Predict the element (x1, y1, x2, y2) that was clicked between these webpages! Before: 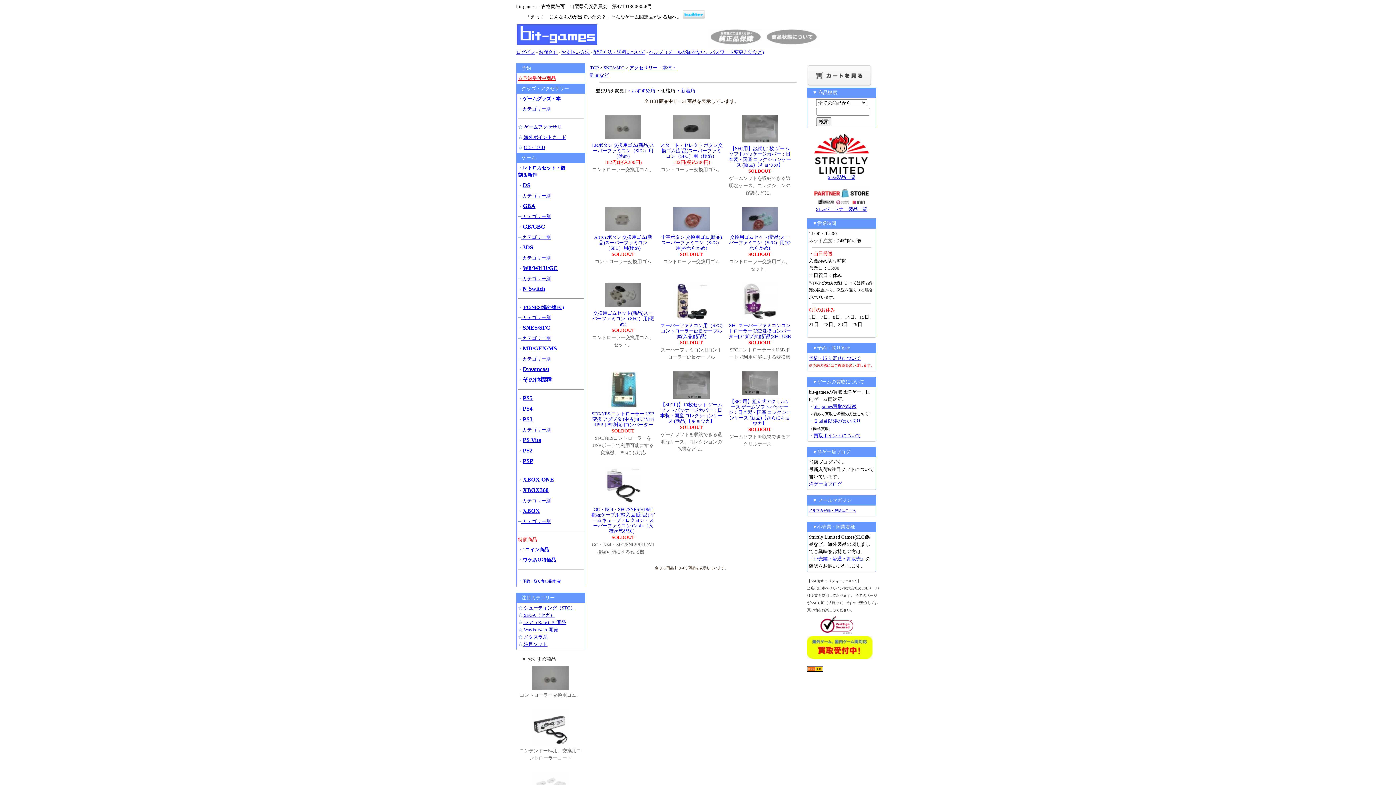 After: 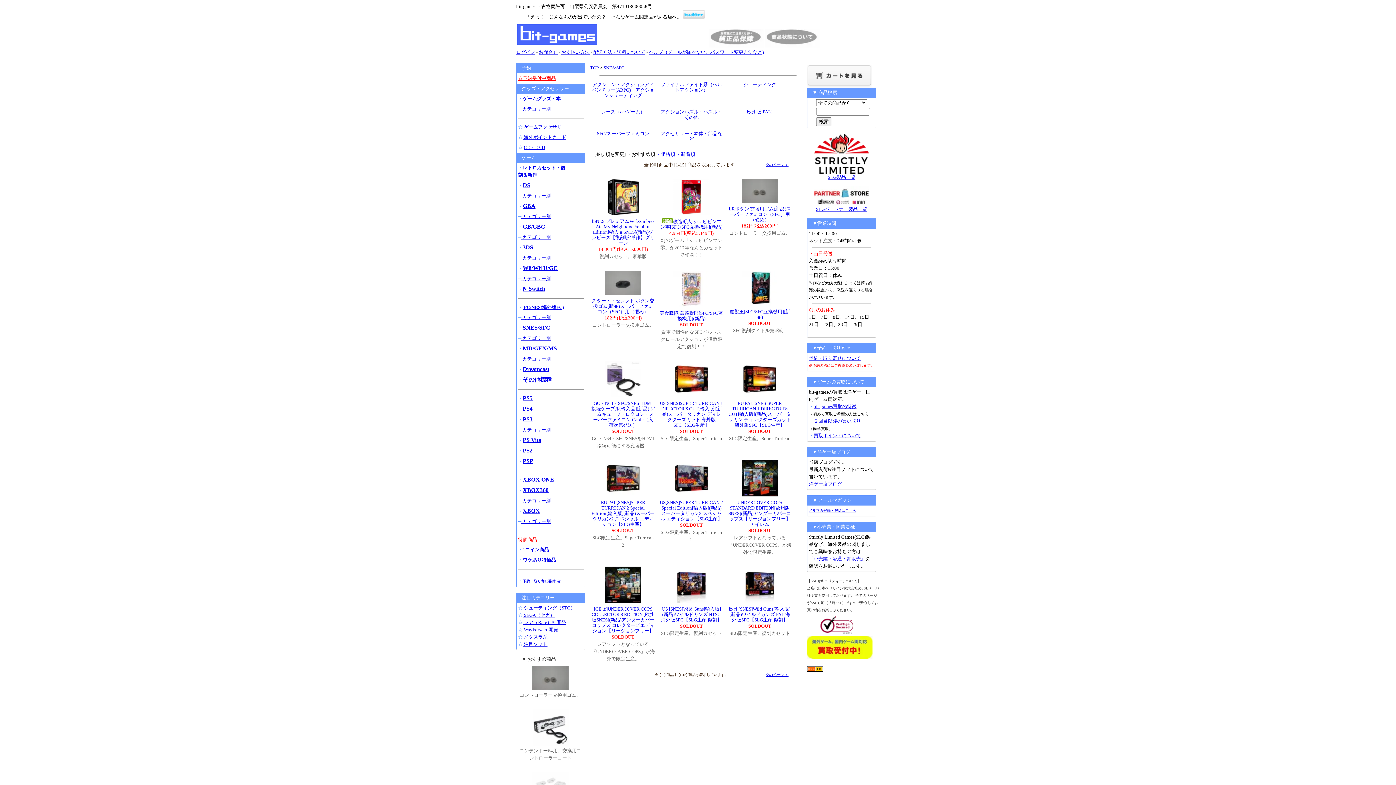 Action: bbox: (521, 335, 550, 341) label:  カテゴリー別